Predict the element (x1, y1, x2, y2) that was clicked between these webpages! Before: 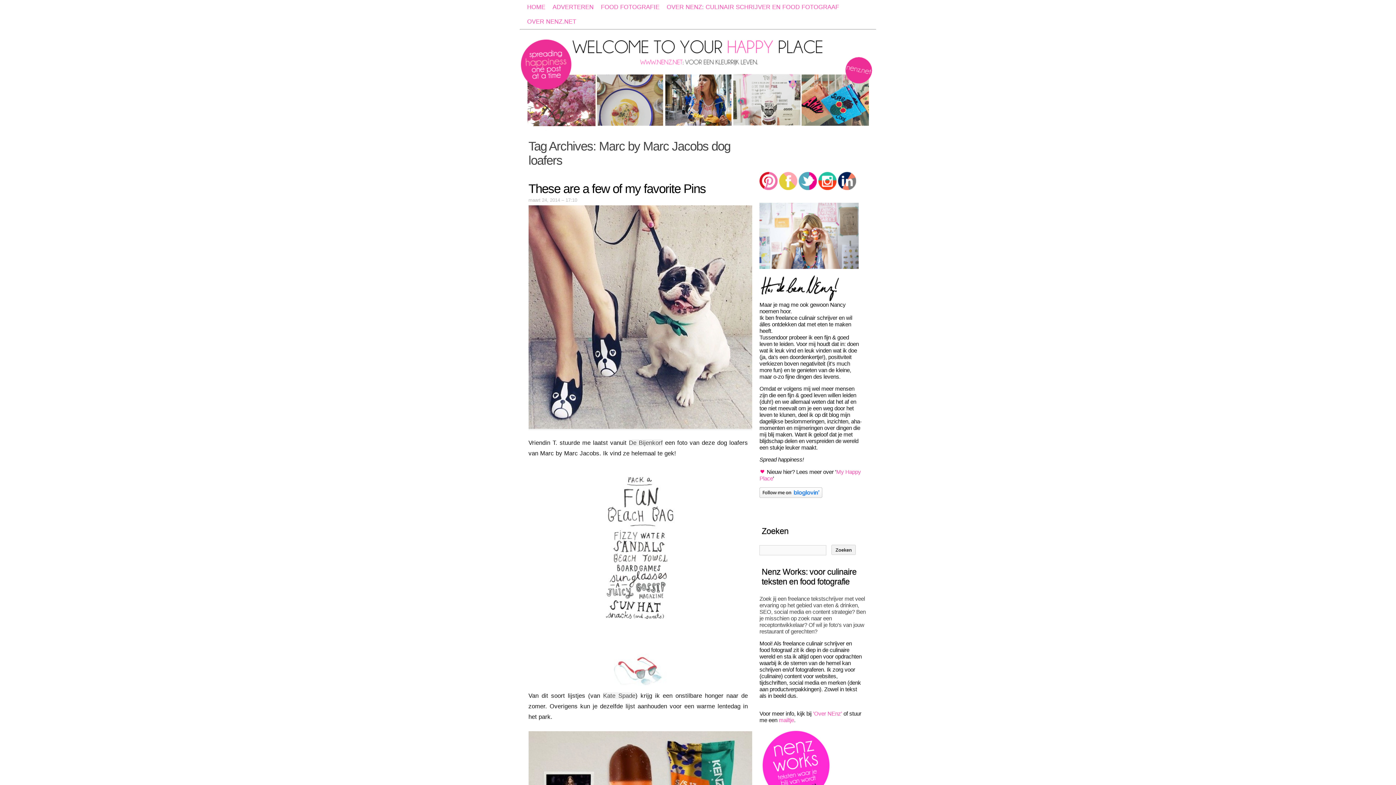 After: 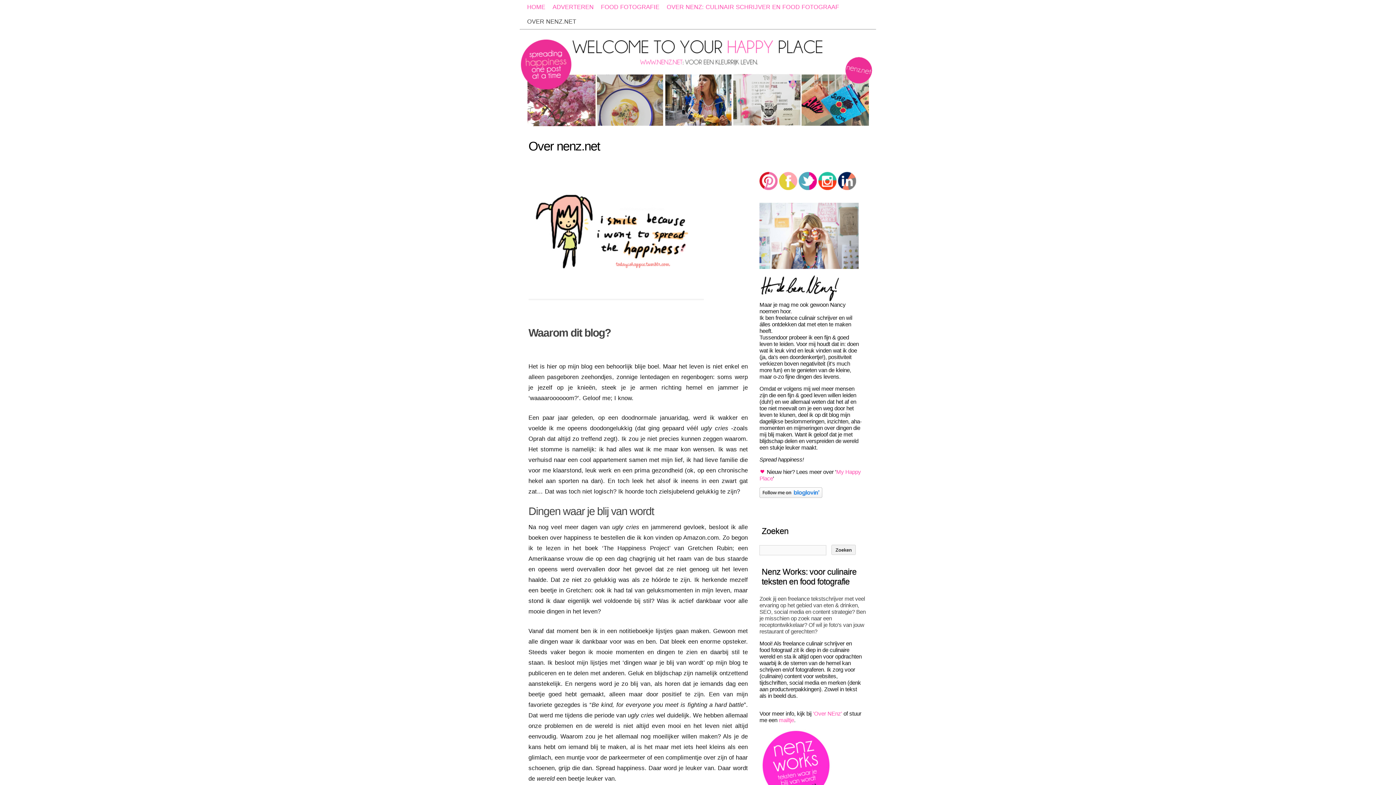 Action: label: OVER NENZ.NET bbox: (523, 14, 580, 29)